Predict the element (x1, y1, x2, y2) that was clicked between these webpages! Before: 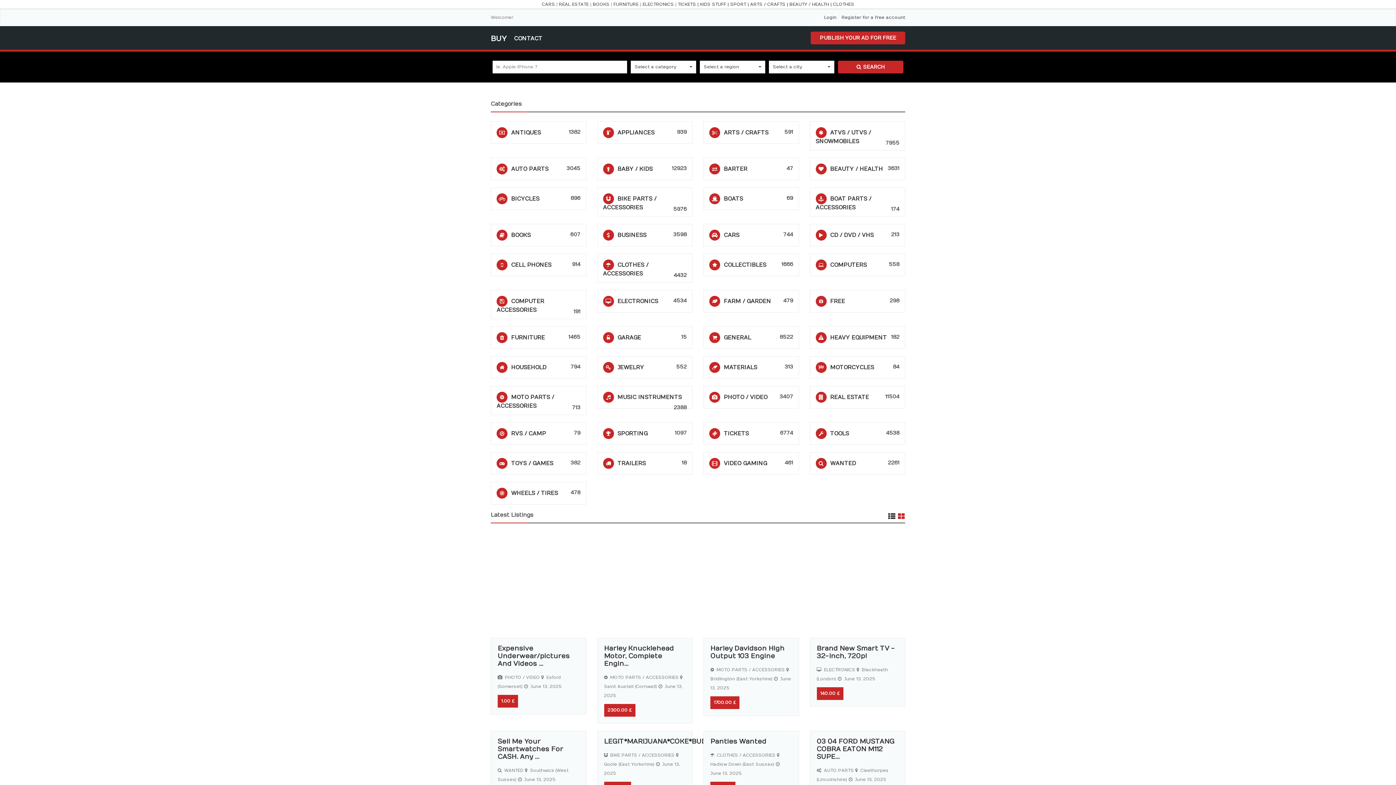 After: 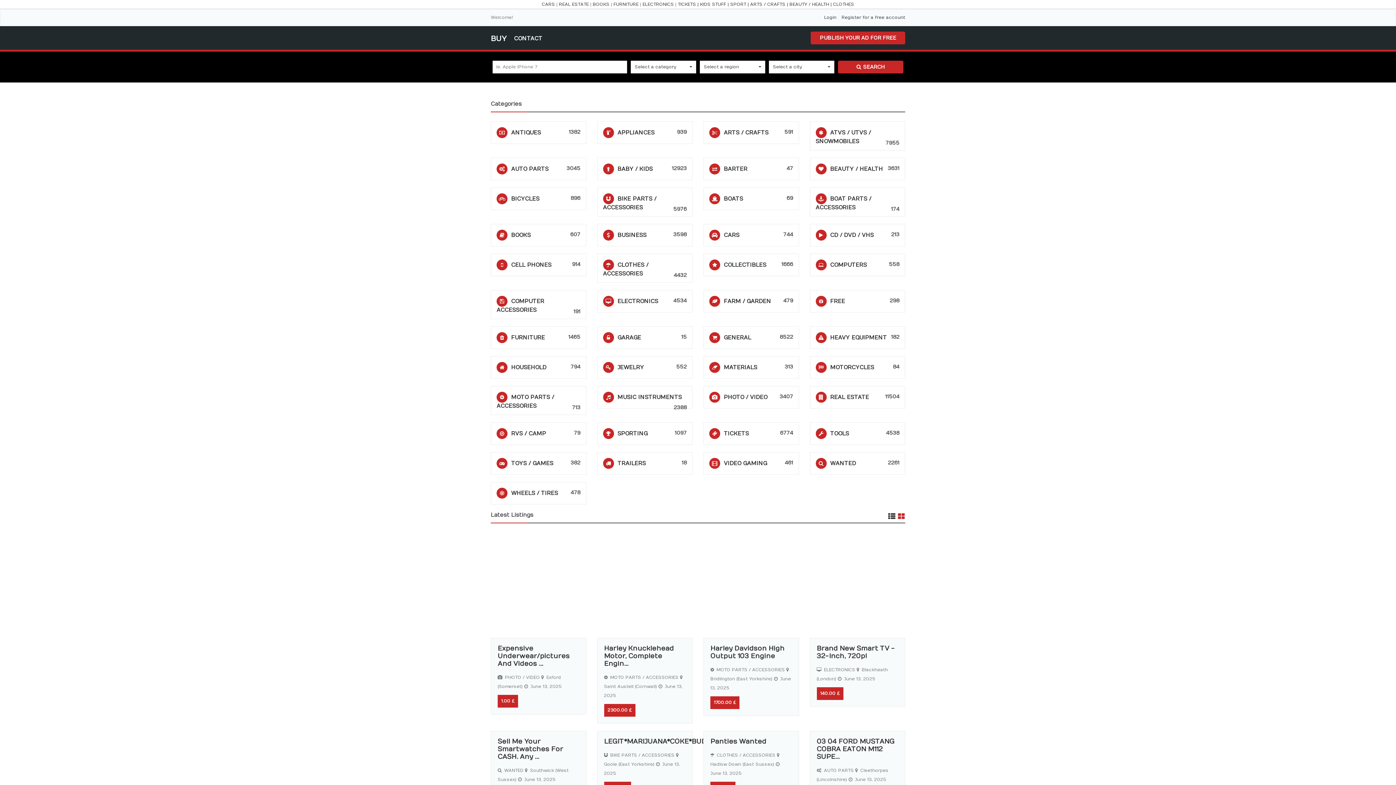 Action: label: PHOTO / VIDEO bbox: (724, 394, 767, 400)